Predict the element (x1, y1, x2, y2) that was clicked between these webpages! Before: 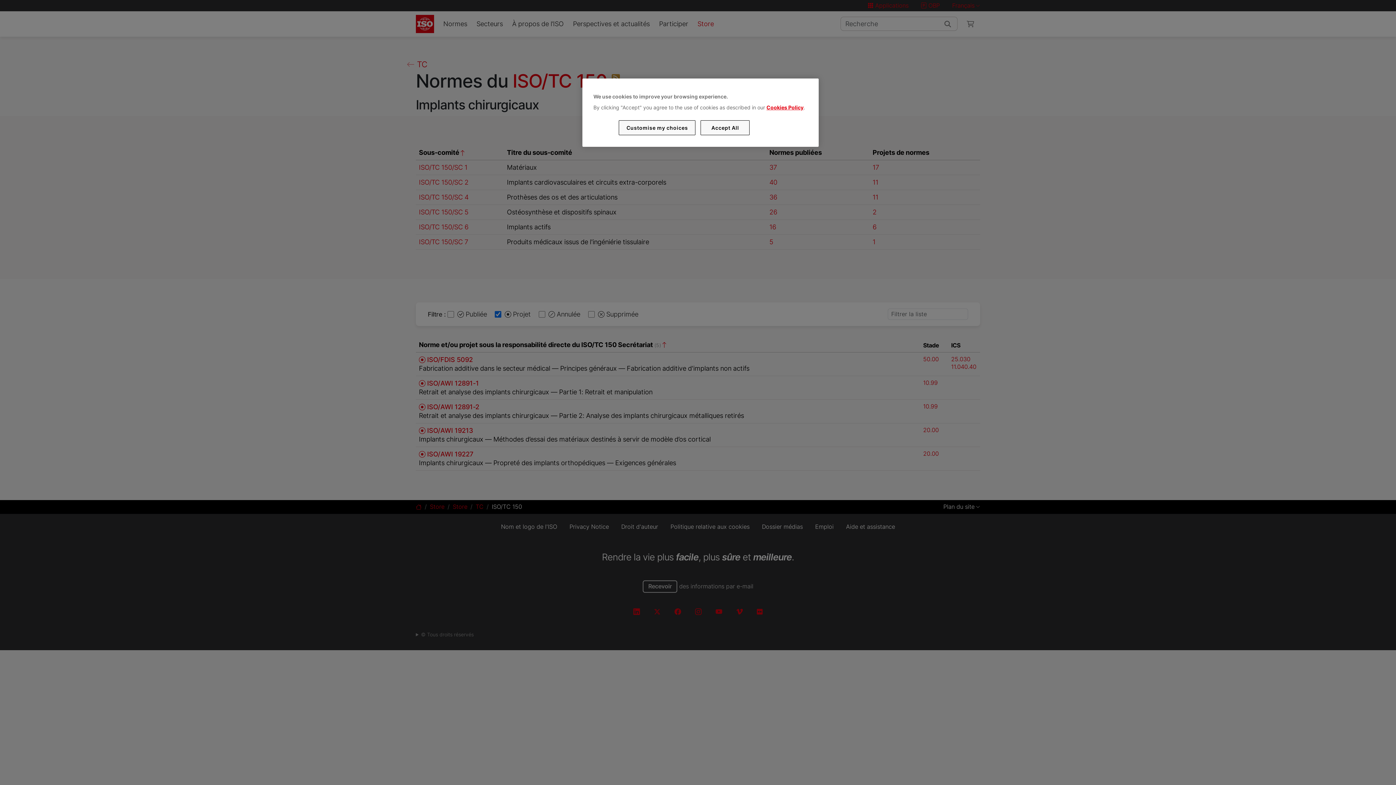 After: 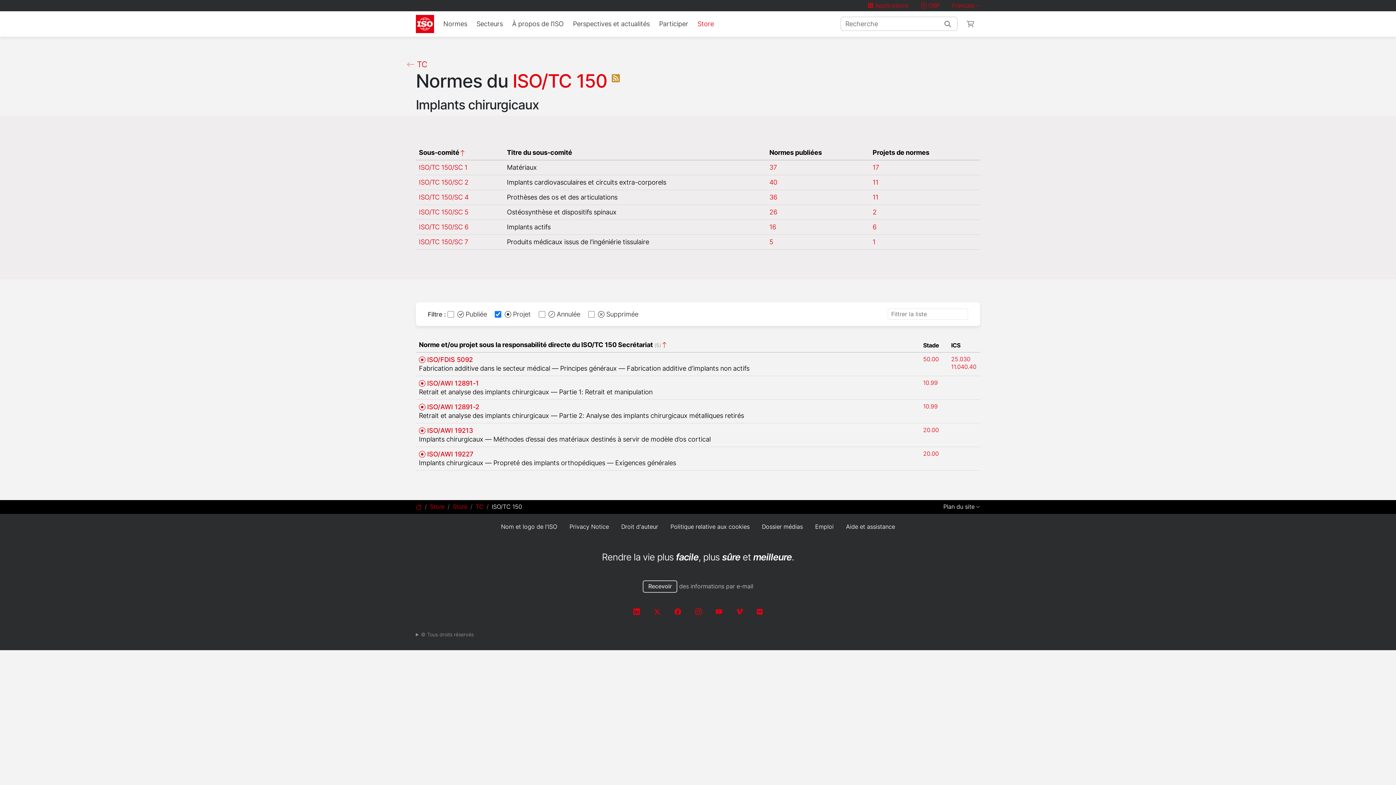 Action: label: Accept All bbox: (700, 120, 749, 135)